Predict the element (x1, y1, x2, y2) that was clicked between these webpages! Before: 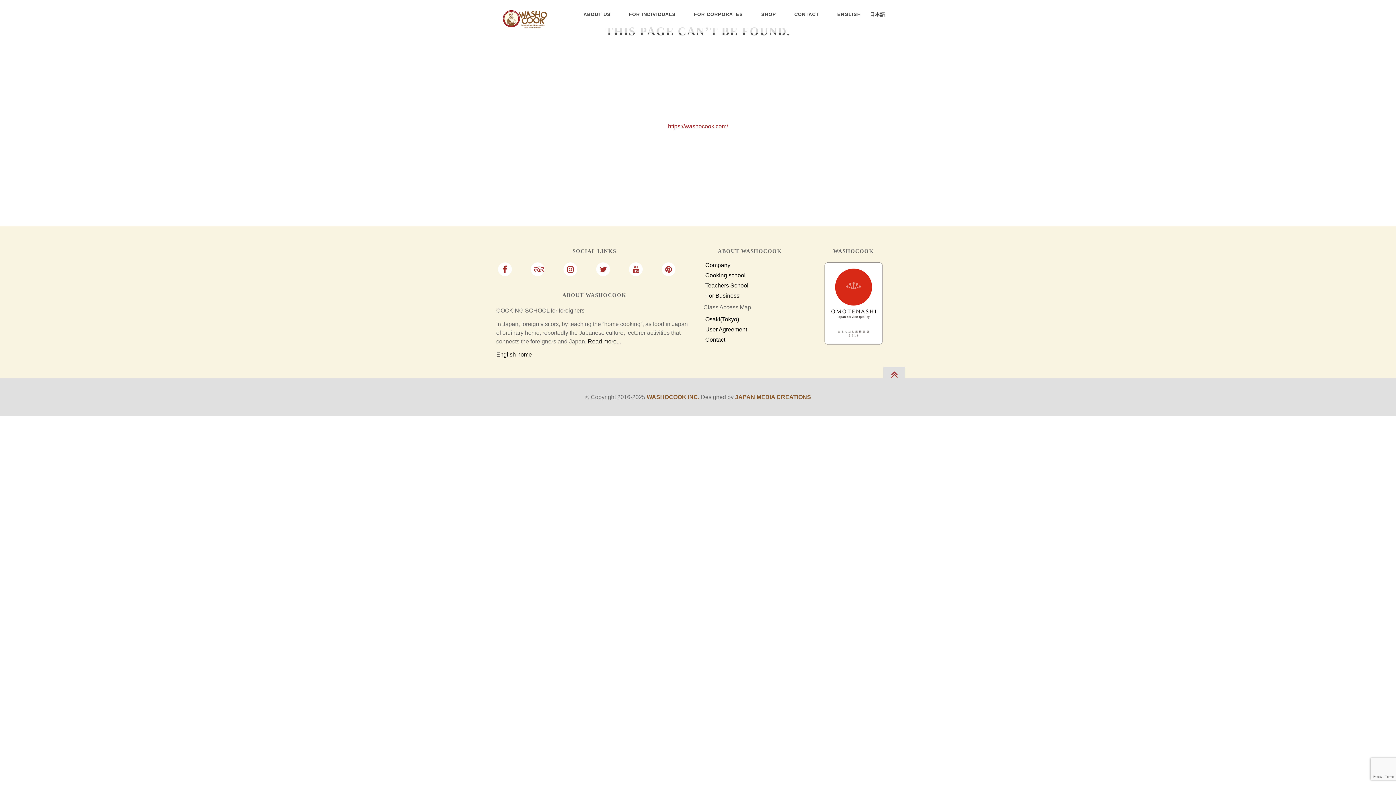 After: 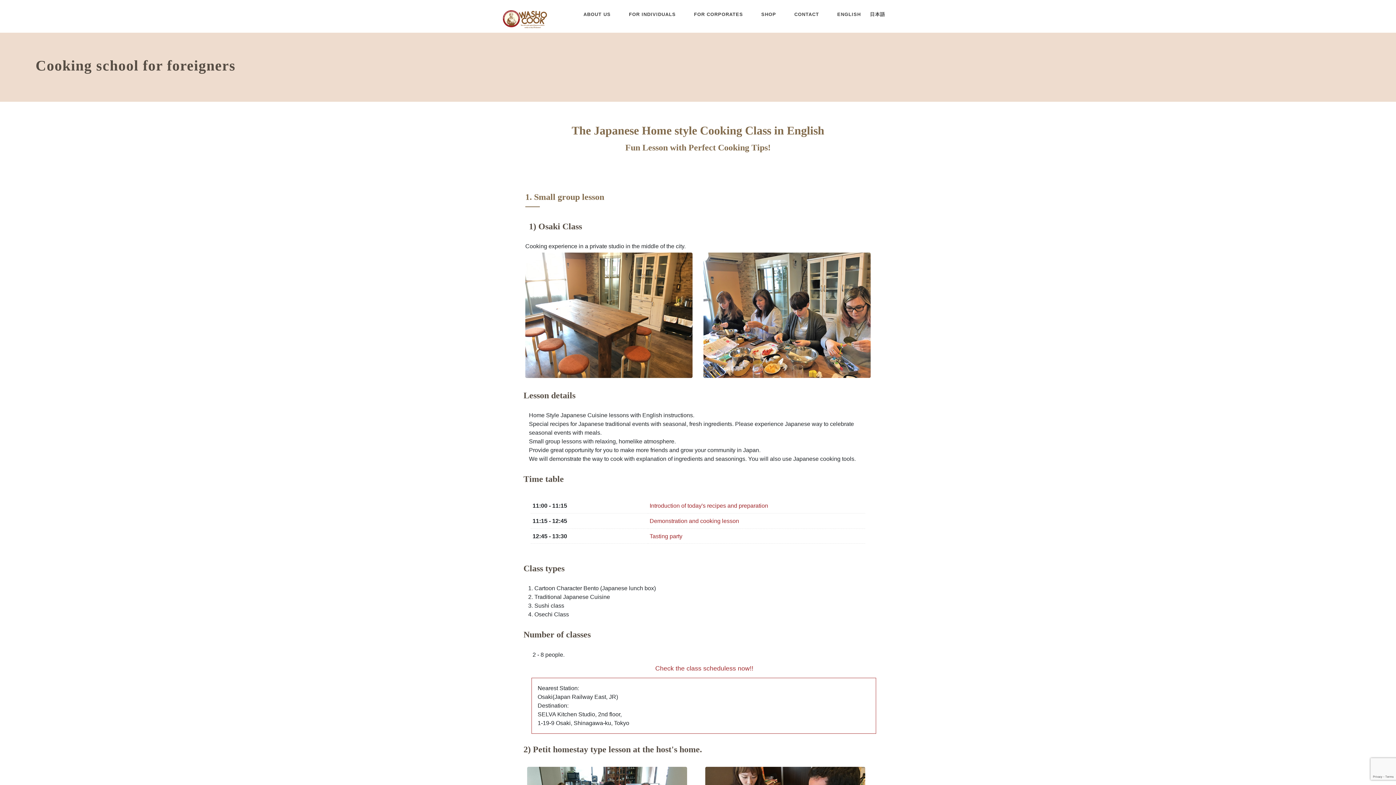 Action: bbox: (705, 272, 745, 278) label: Cooking school